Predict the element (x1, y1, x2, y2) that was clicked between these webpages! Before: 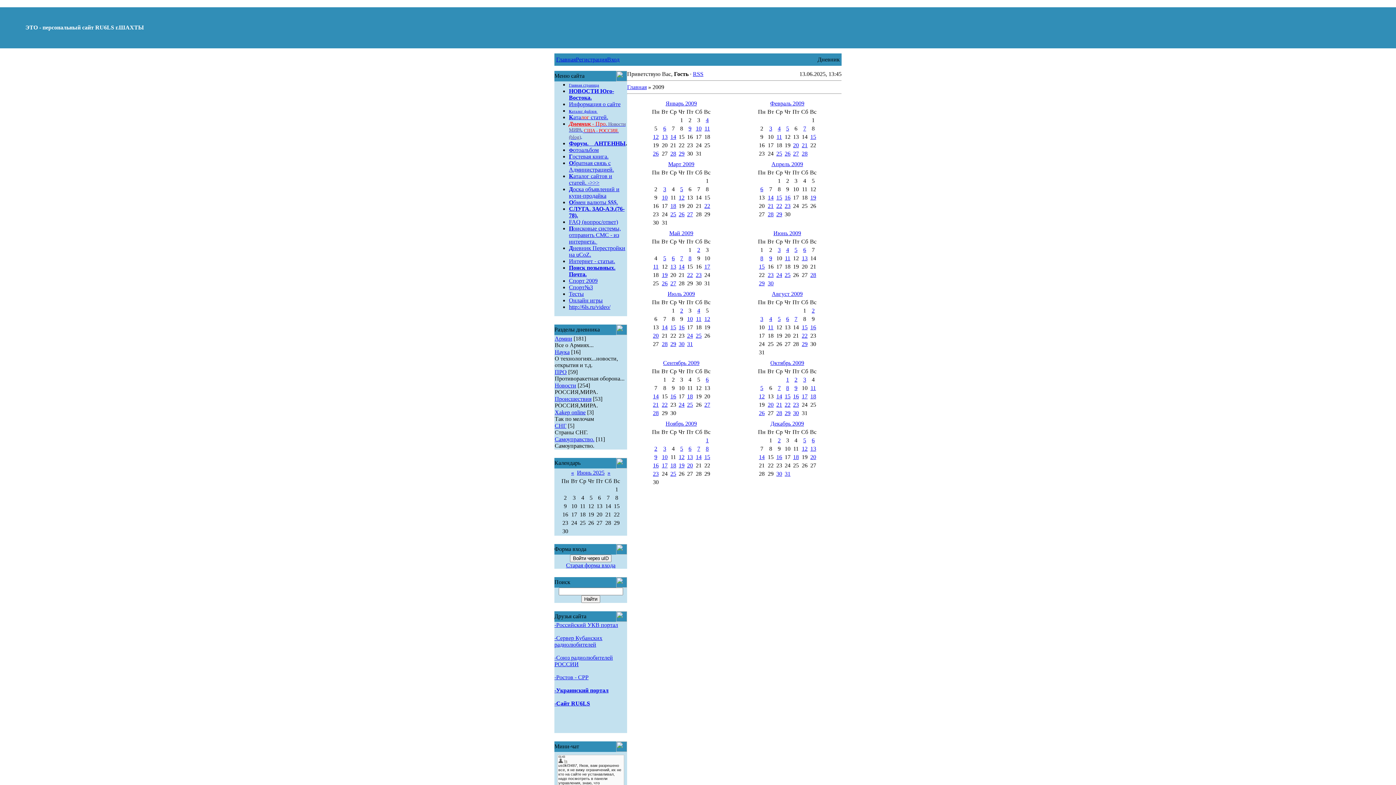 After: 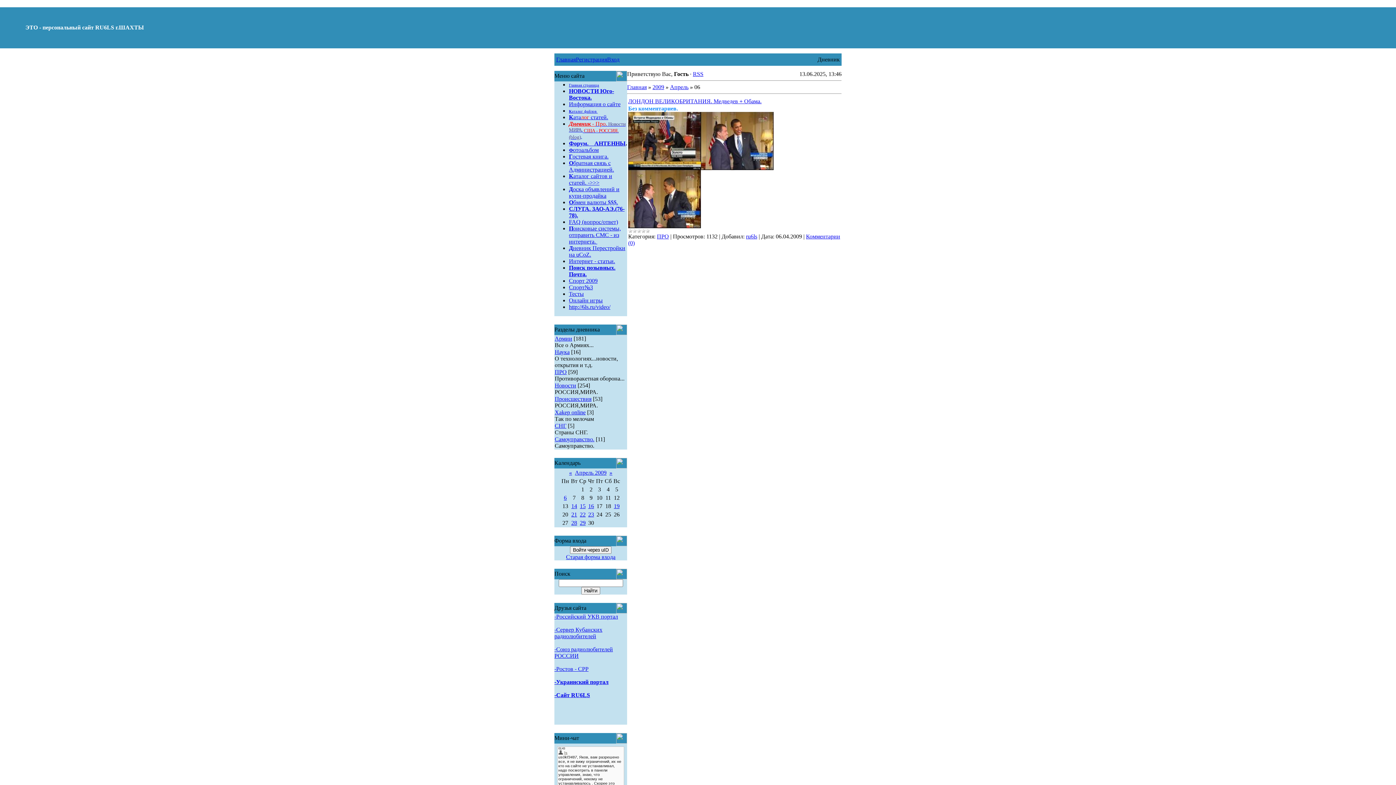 Action: label: 6 bbox: (760, 186, 763, 192)